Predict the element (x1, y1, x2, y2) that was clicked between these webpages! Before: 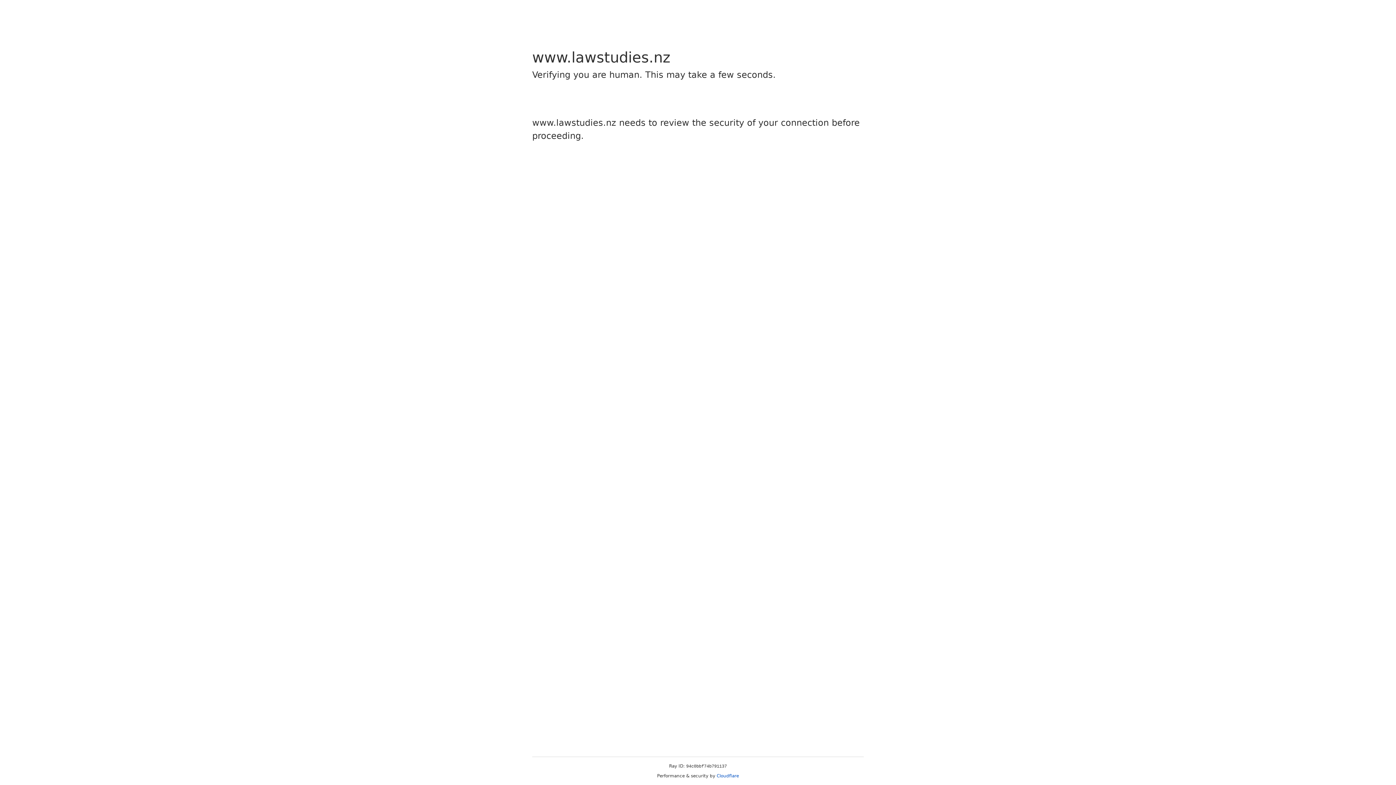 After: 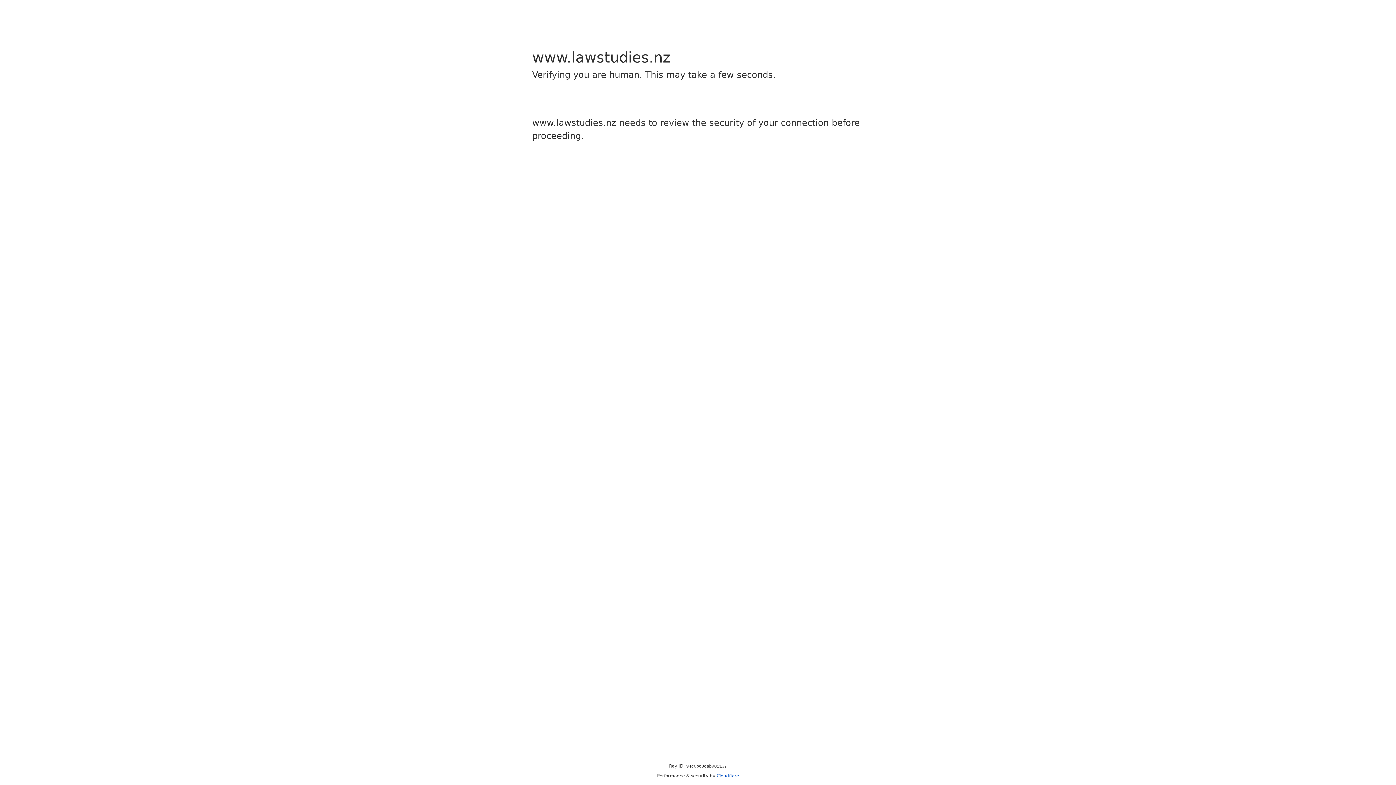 Action: bbox: (716, 773, 739, 778) label: Cloudflare